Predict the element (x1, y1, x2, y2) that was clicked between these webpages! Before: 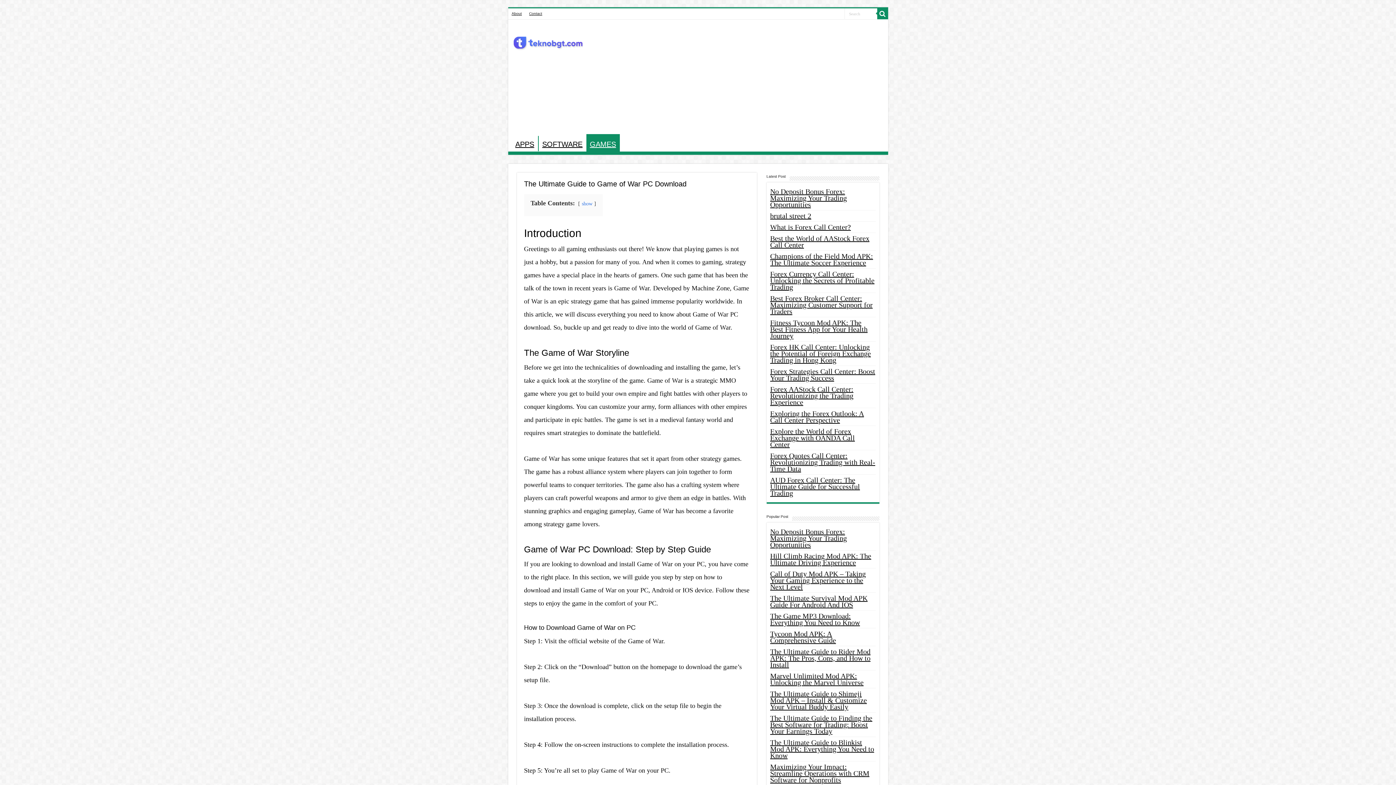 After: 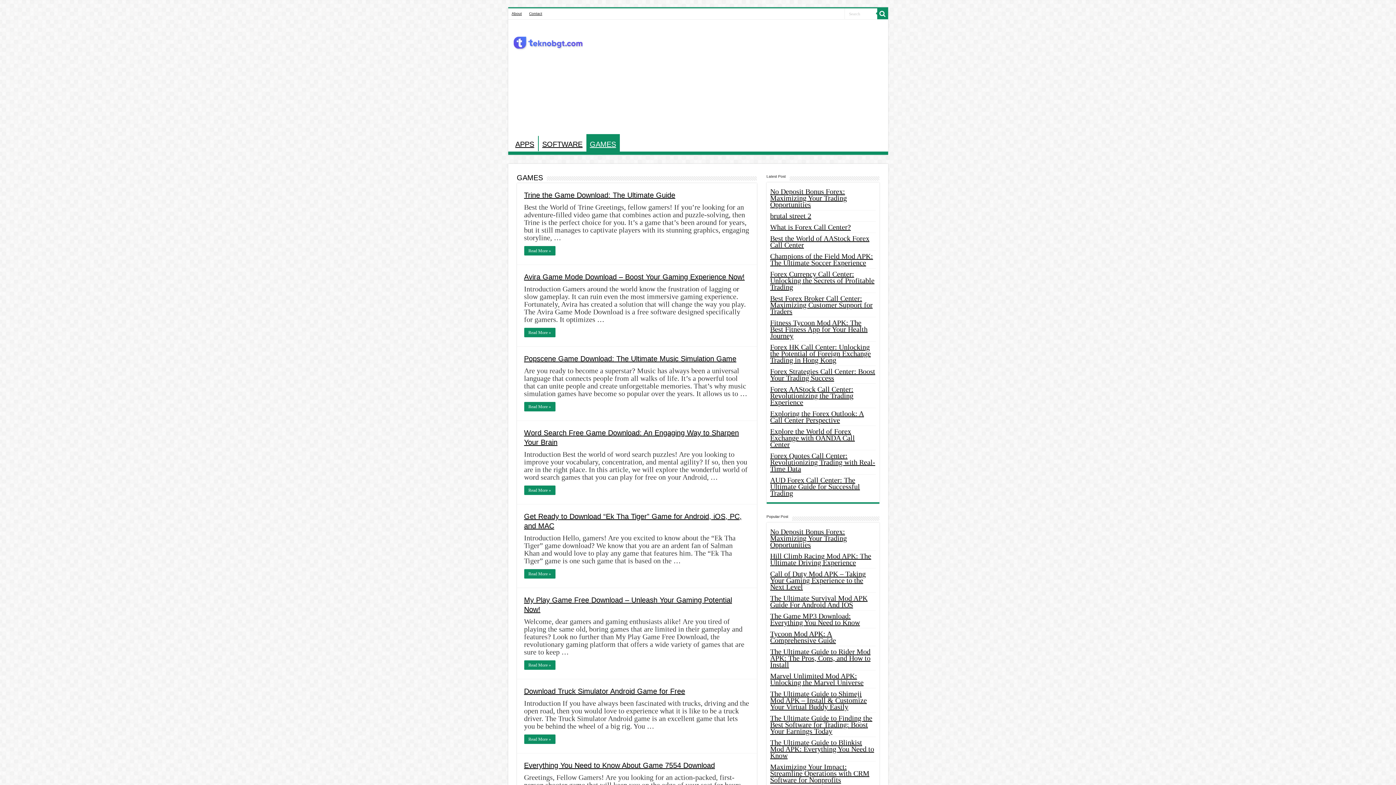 Action: bbox: (586, 134, 619, 153) label: GAMES